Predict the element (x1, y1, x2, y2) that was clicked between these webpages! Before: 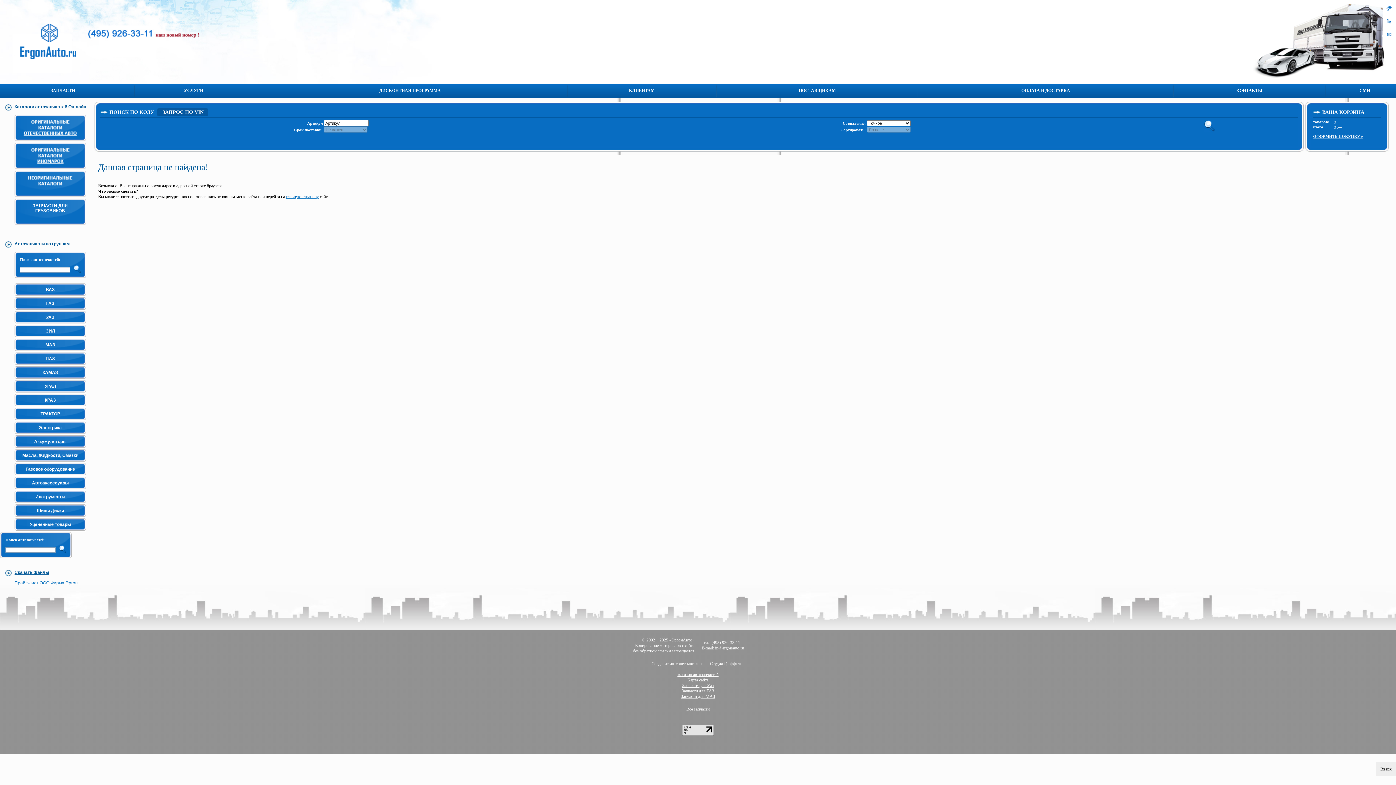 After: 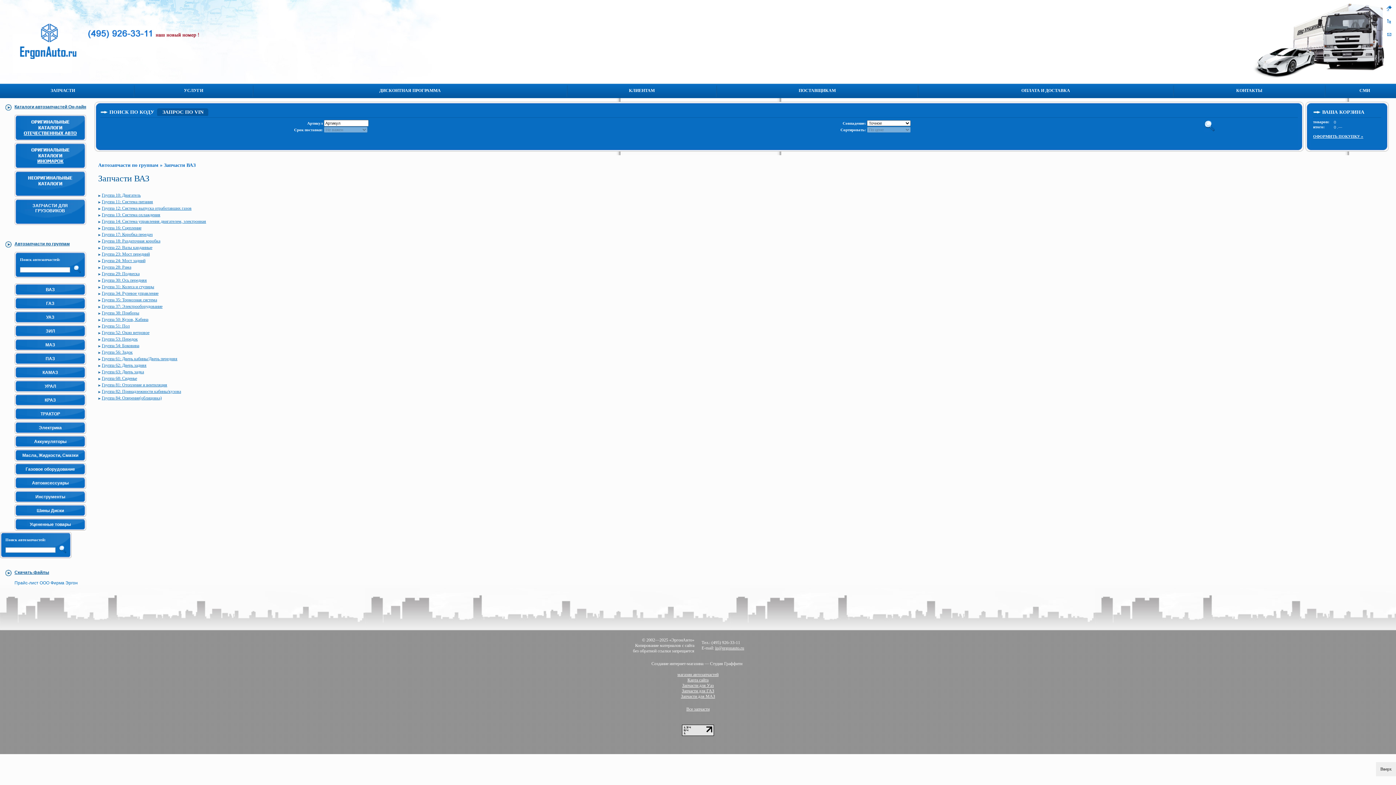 Action: label: ВАЗ bbox: (44, 287, 56, 292)